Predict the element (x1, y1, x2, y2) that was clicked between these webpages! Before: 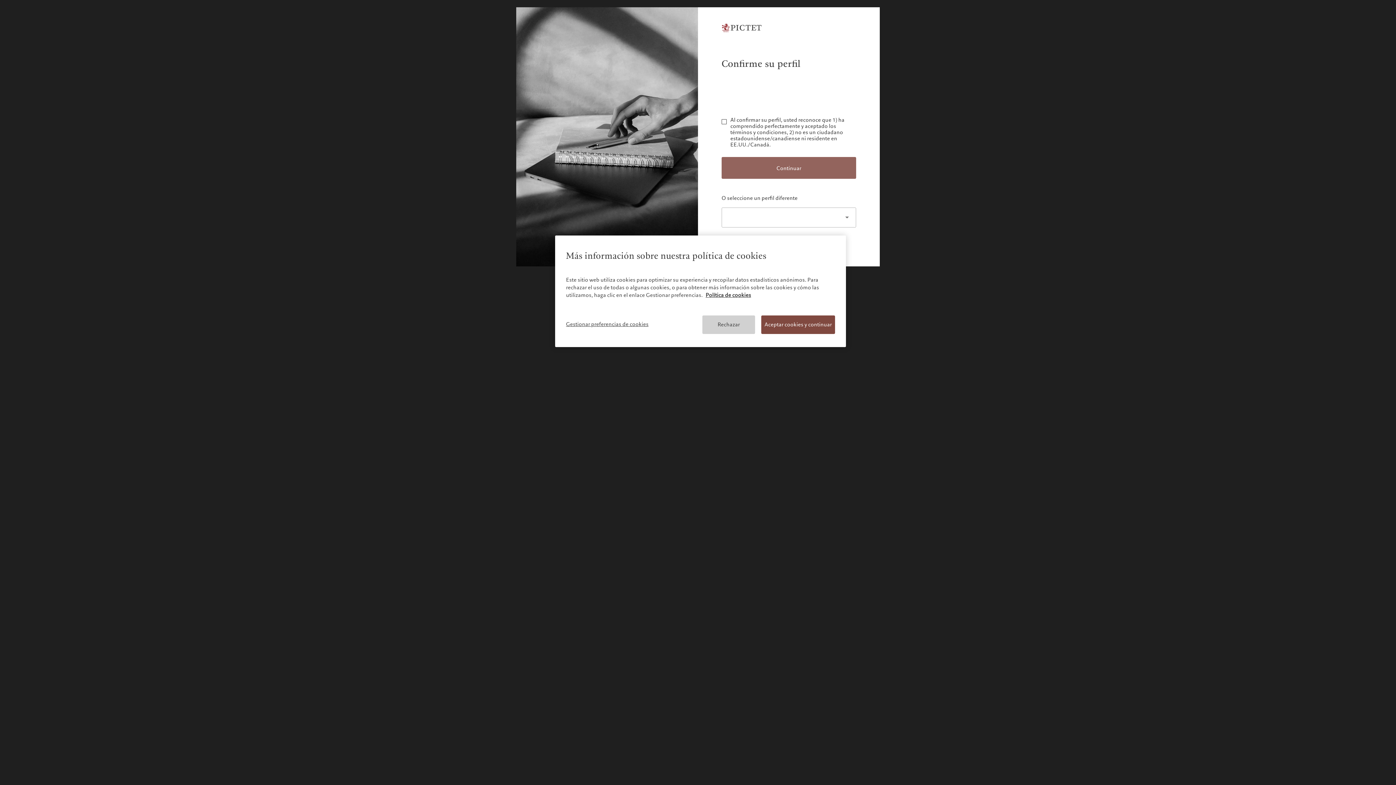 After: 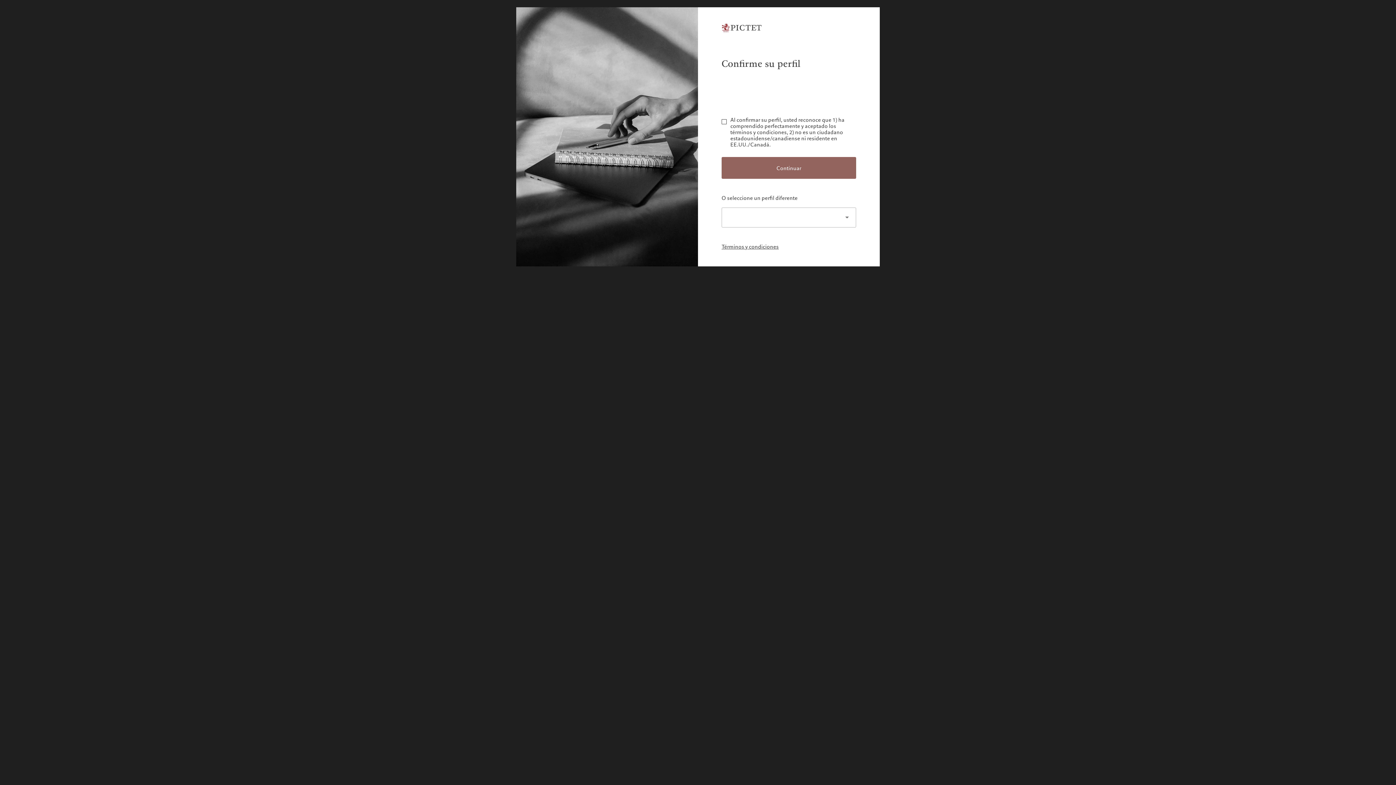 Action: label: Rechazar bbox: (702, 315, 755, 334)